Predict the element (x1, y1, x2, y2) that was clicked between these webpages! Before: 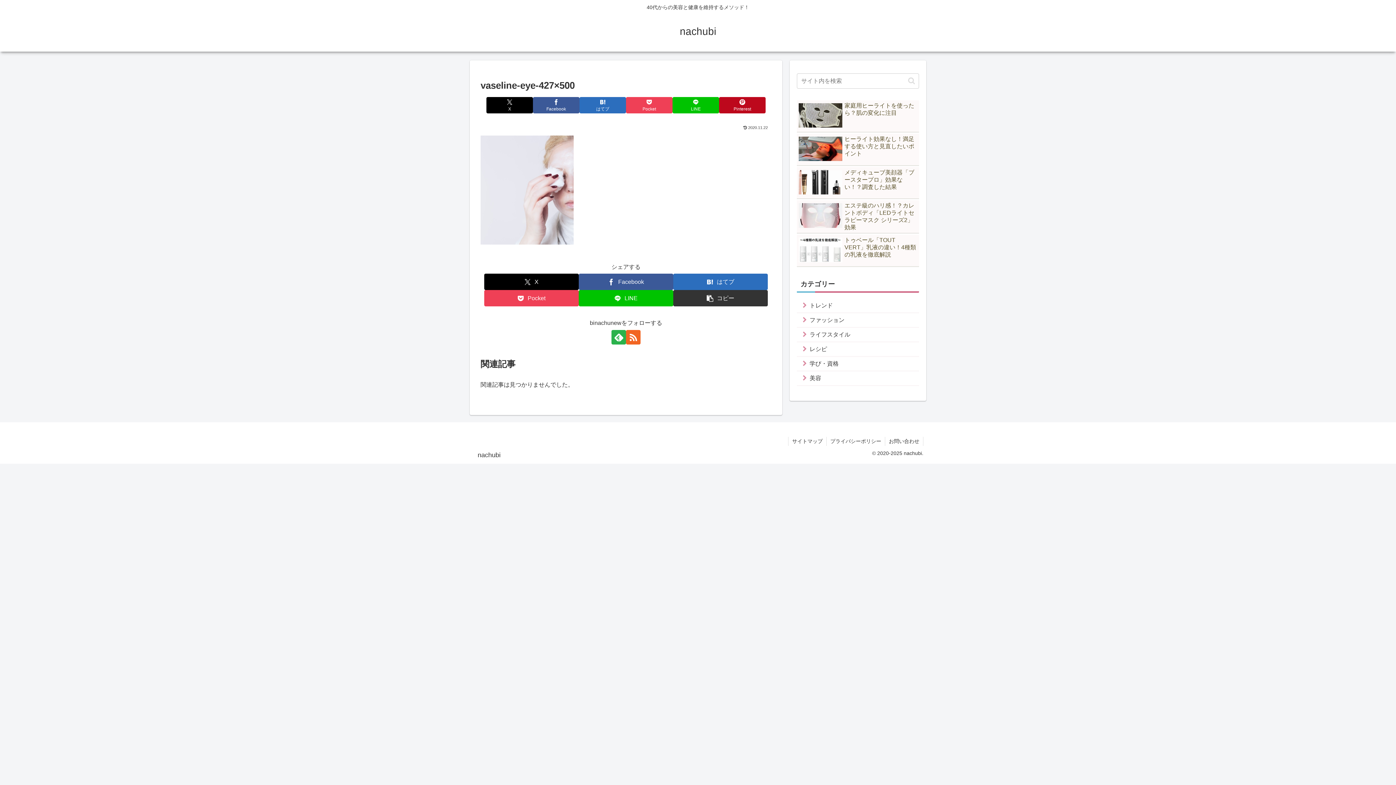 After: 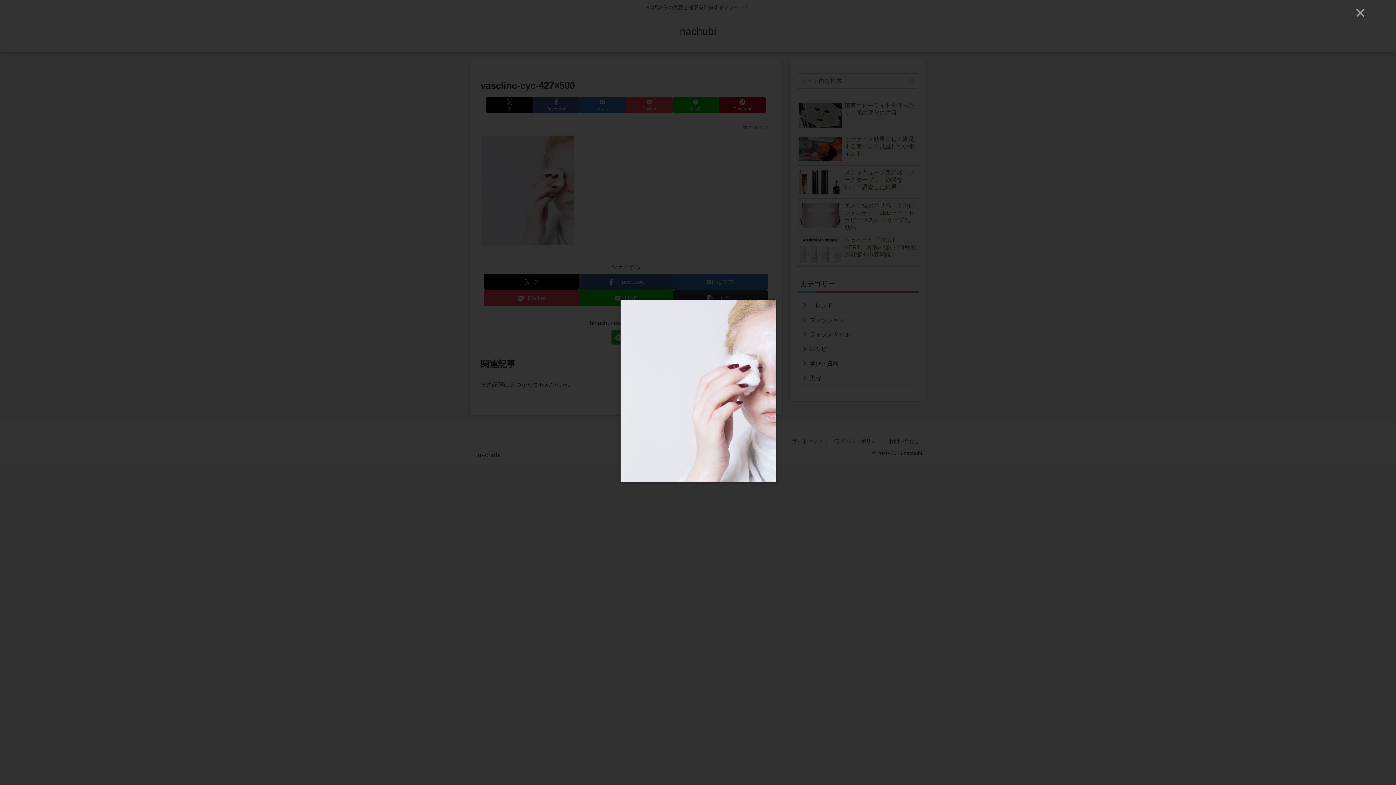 Action: bbox: (480, 186, 573, 192)